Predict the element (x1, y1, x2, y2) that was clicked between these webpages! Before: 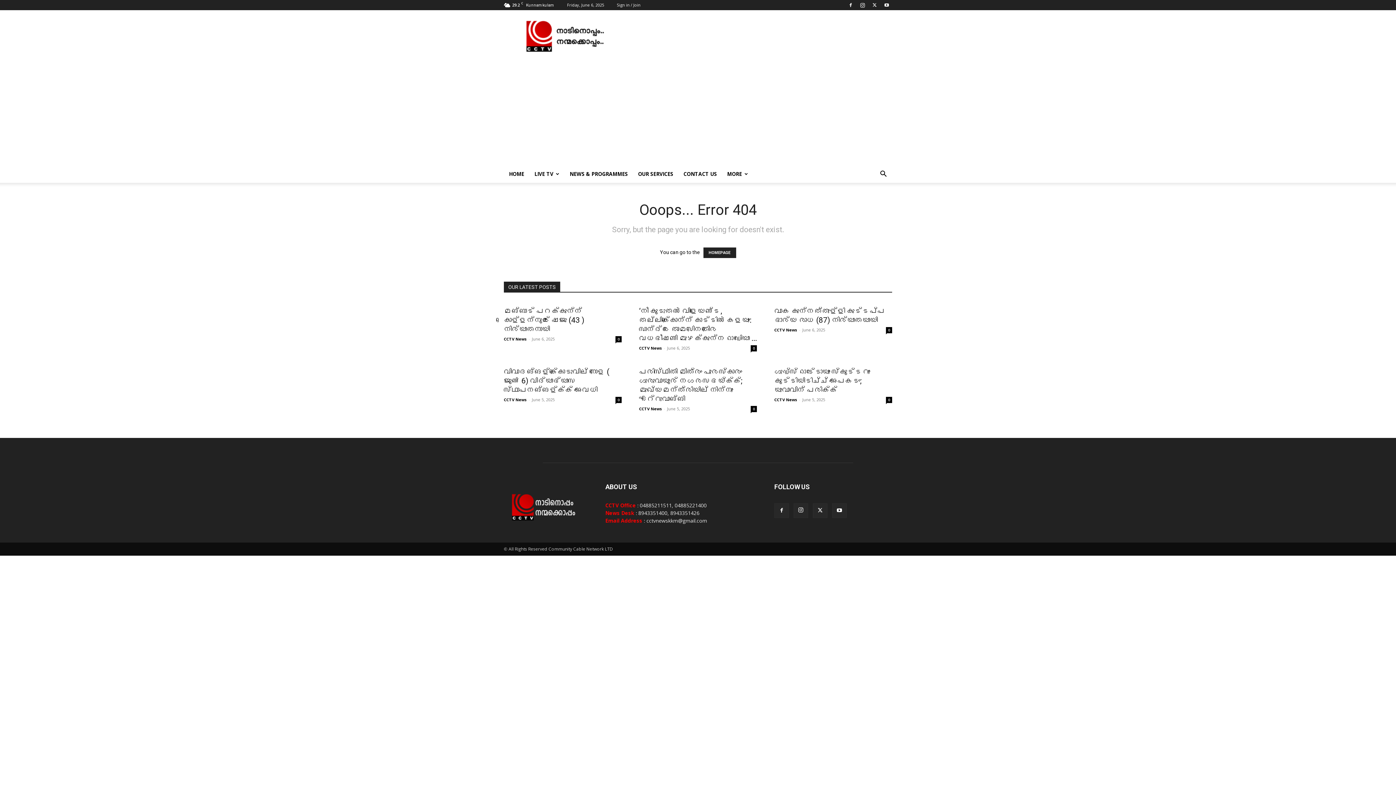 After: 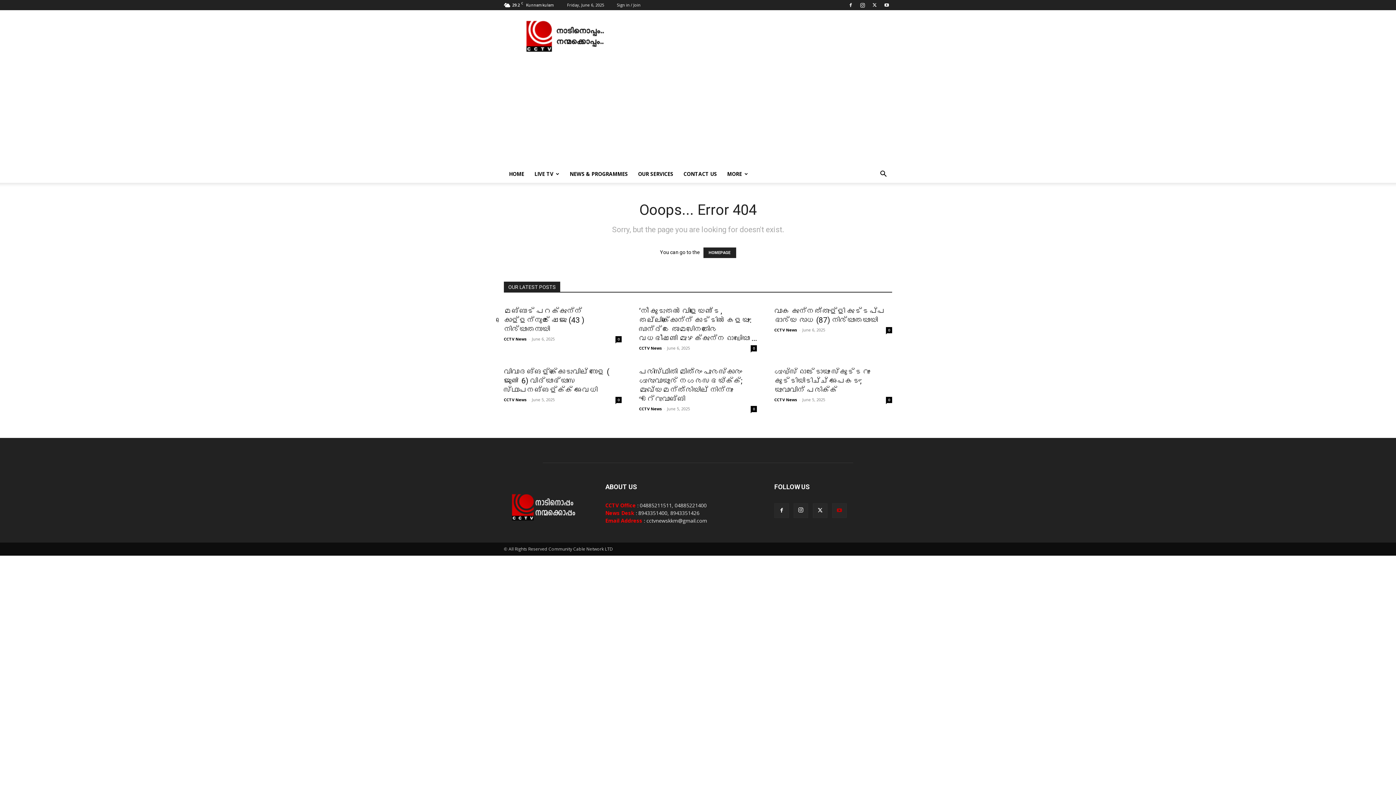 Action: bbox: (832, 503, 846, 518)